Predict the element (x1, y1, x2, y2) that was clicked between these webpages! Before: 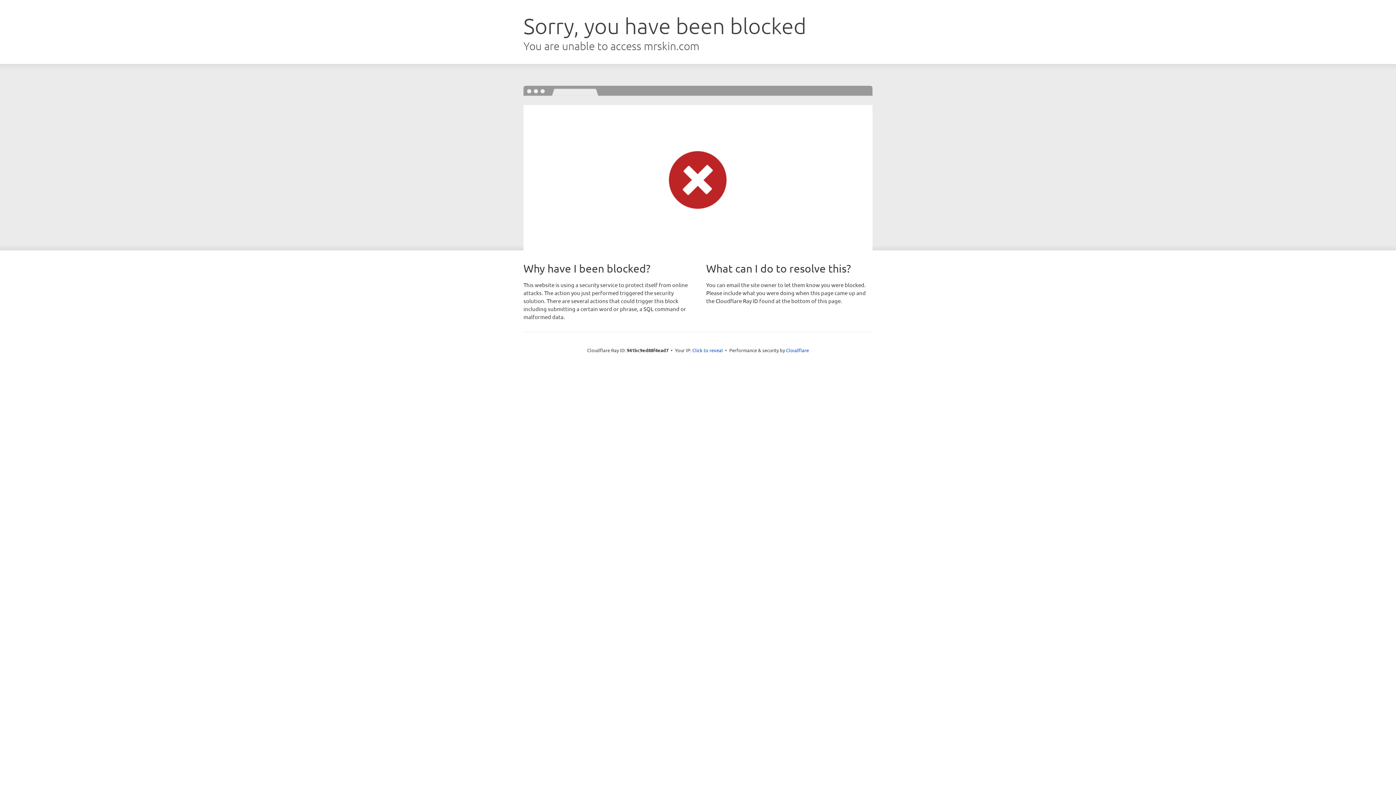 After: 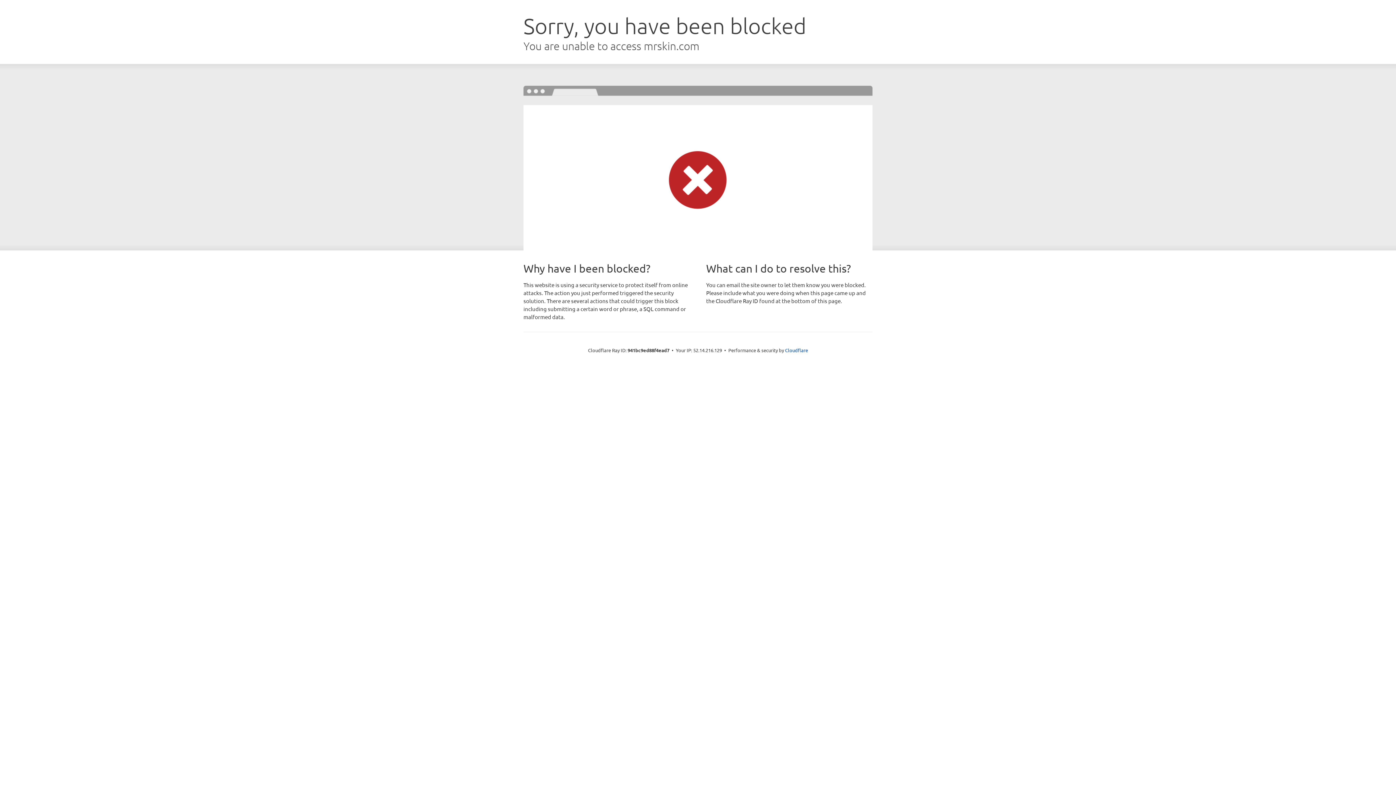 Action: bbox: (692, 346, 723, 353) label: Click to reveal